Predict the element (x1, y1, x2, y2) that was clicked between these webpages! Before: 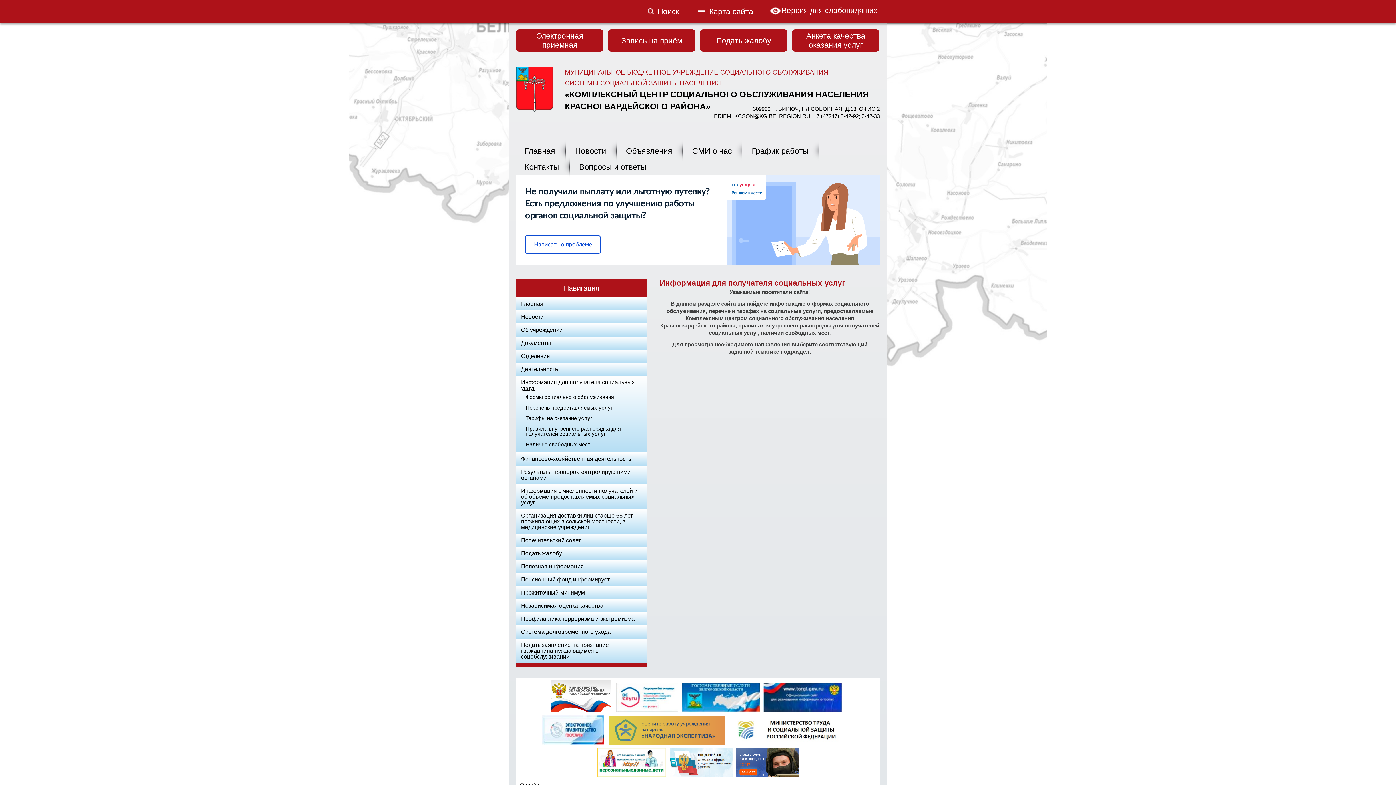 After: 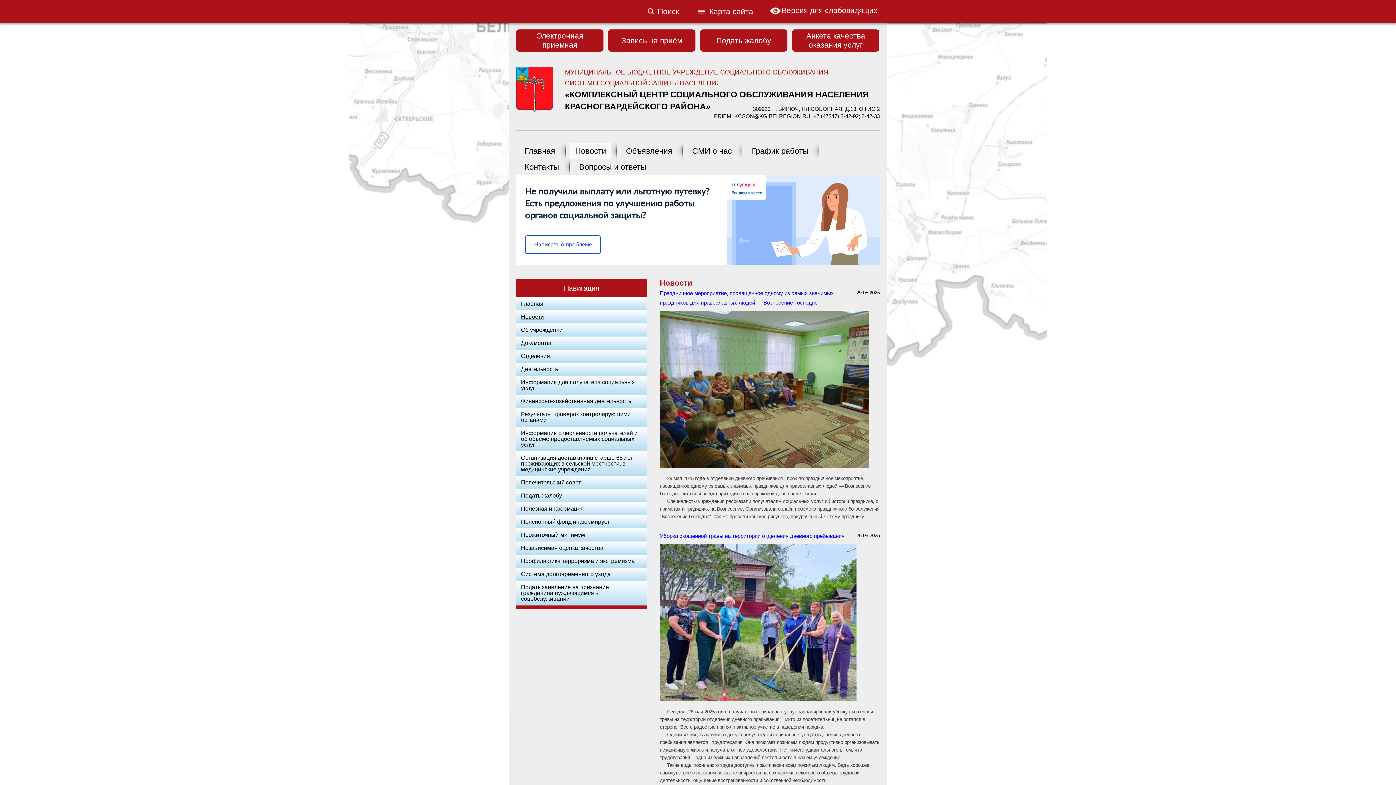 Action: label: Новости bbox: (570, 143, 610, 159)